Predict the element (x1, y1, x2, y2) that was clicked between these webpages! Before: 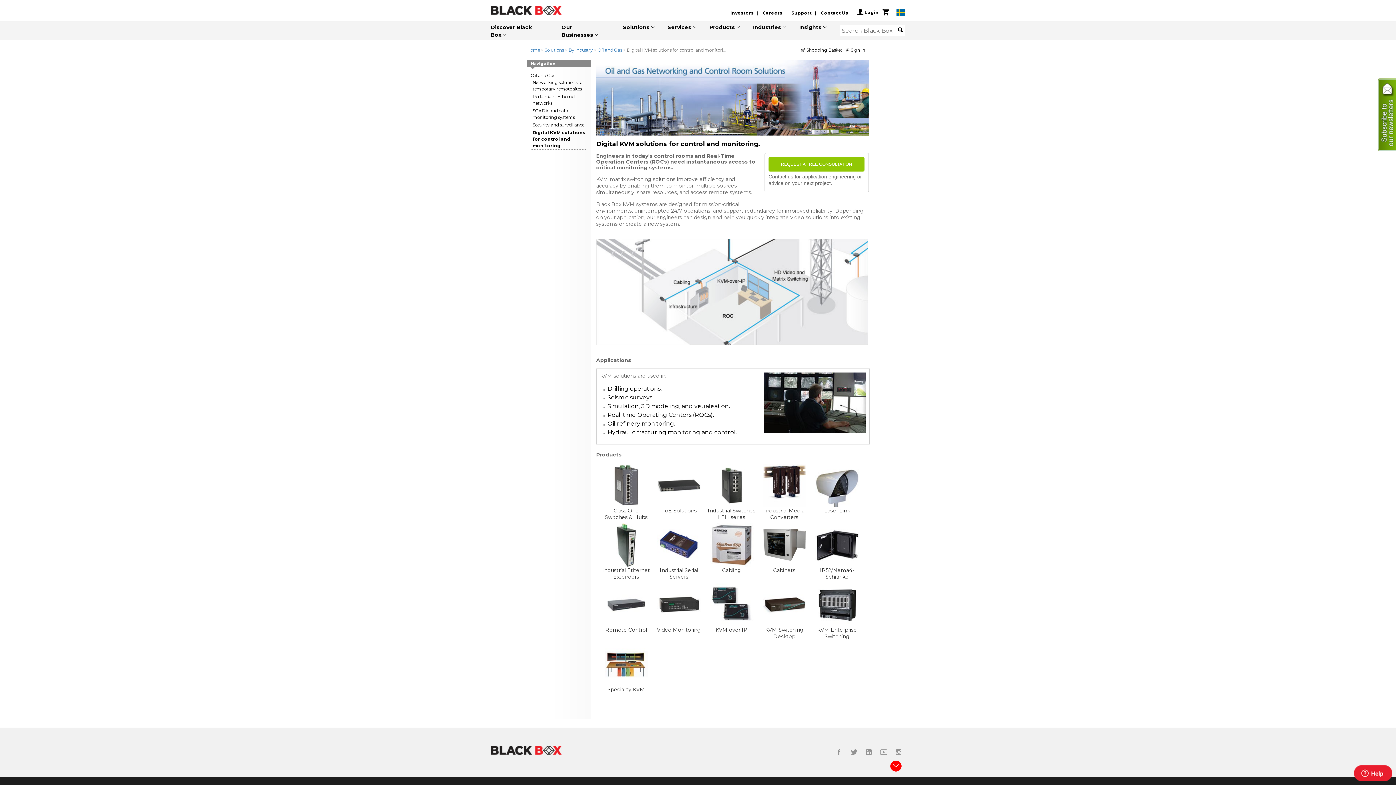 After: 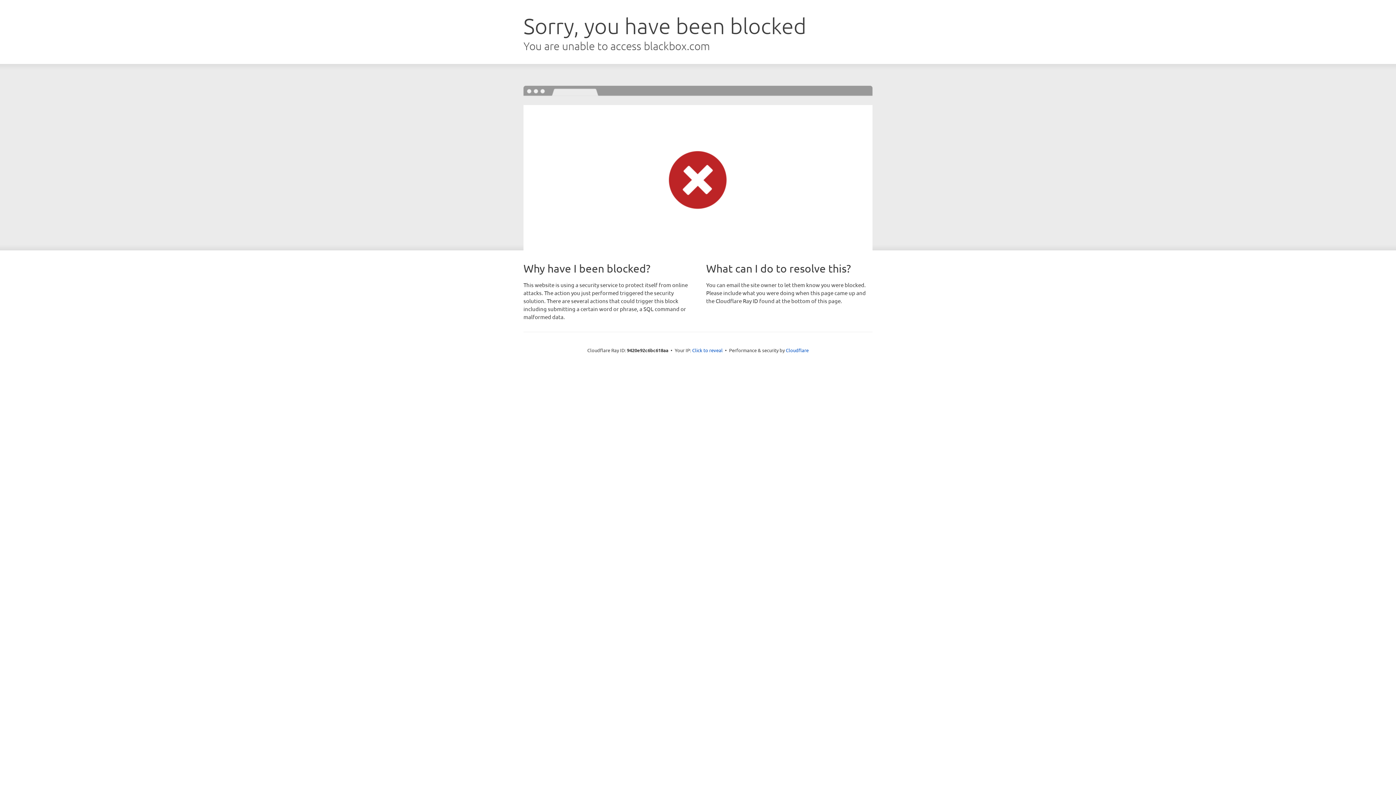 Action: bbox: (753, 18, 799, 34) label: Industries